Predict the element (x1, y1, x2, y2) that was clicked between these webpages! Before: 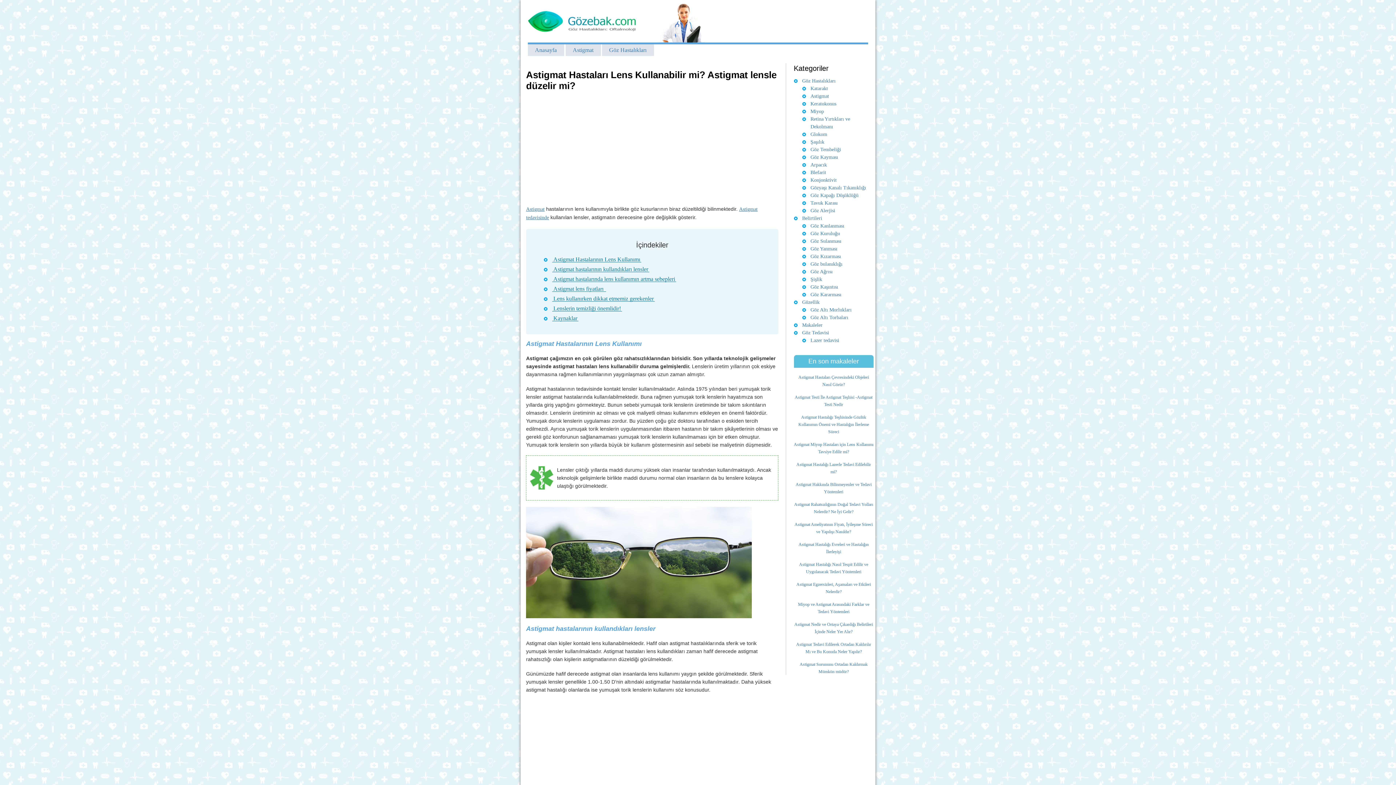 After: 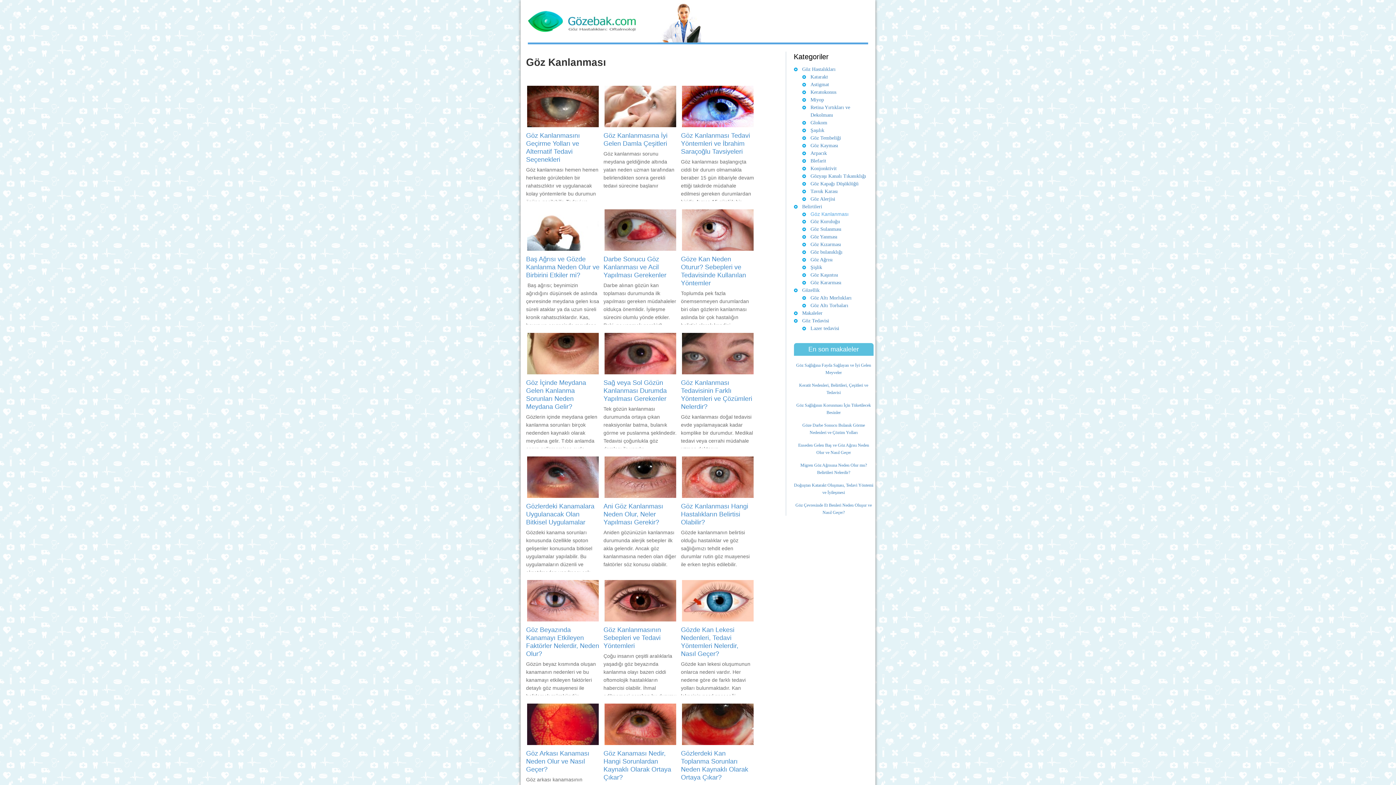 Action: bbox: (810, 223, 844, 228) label: Göz Kanlanması